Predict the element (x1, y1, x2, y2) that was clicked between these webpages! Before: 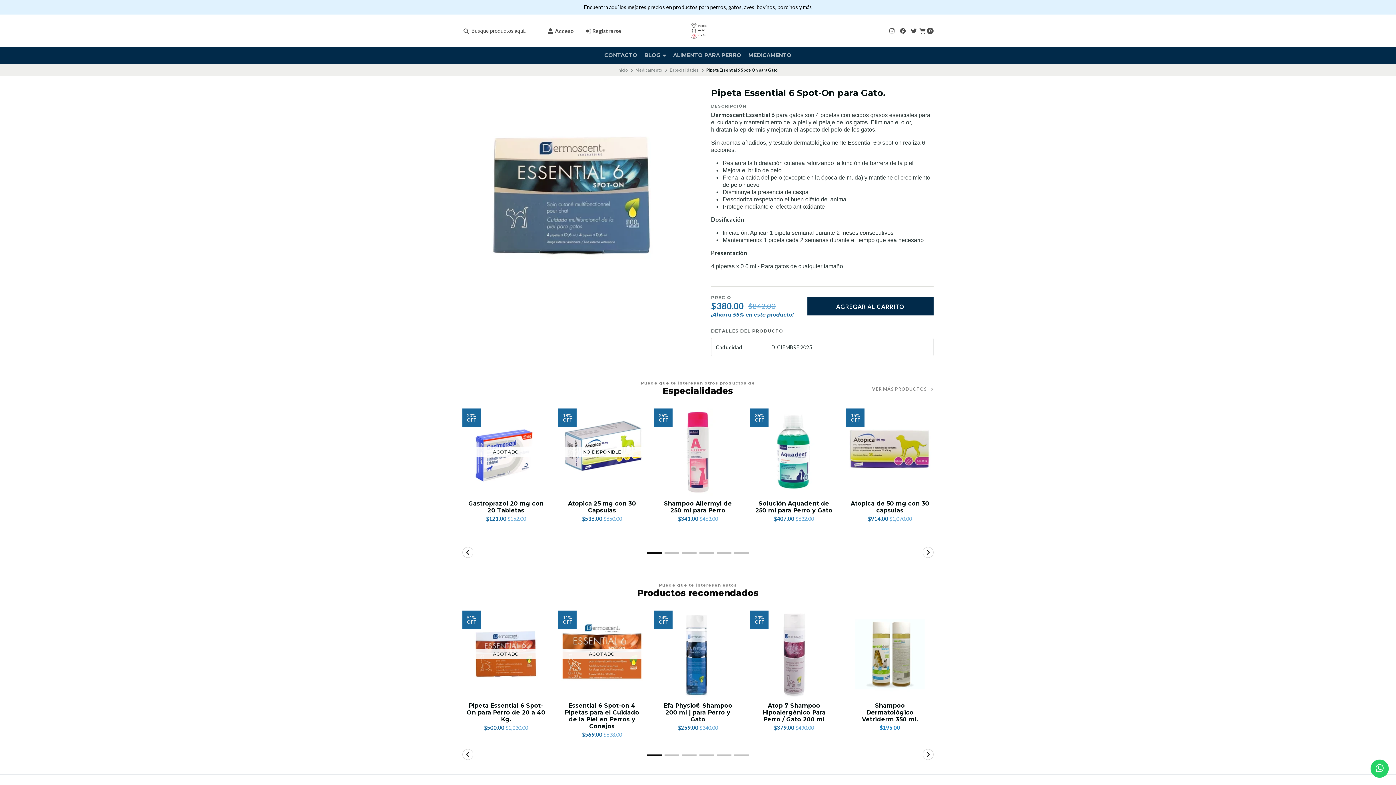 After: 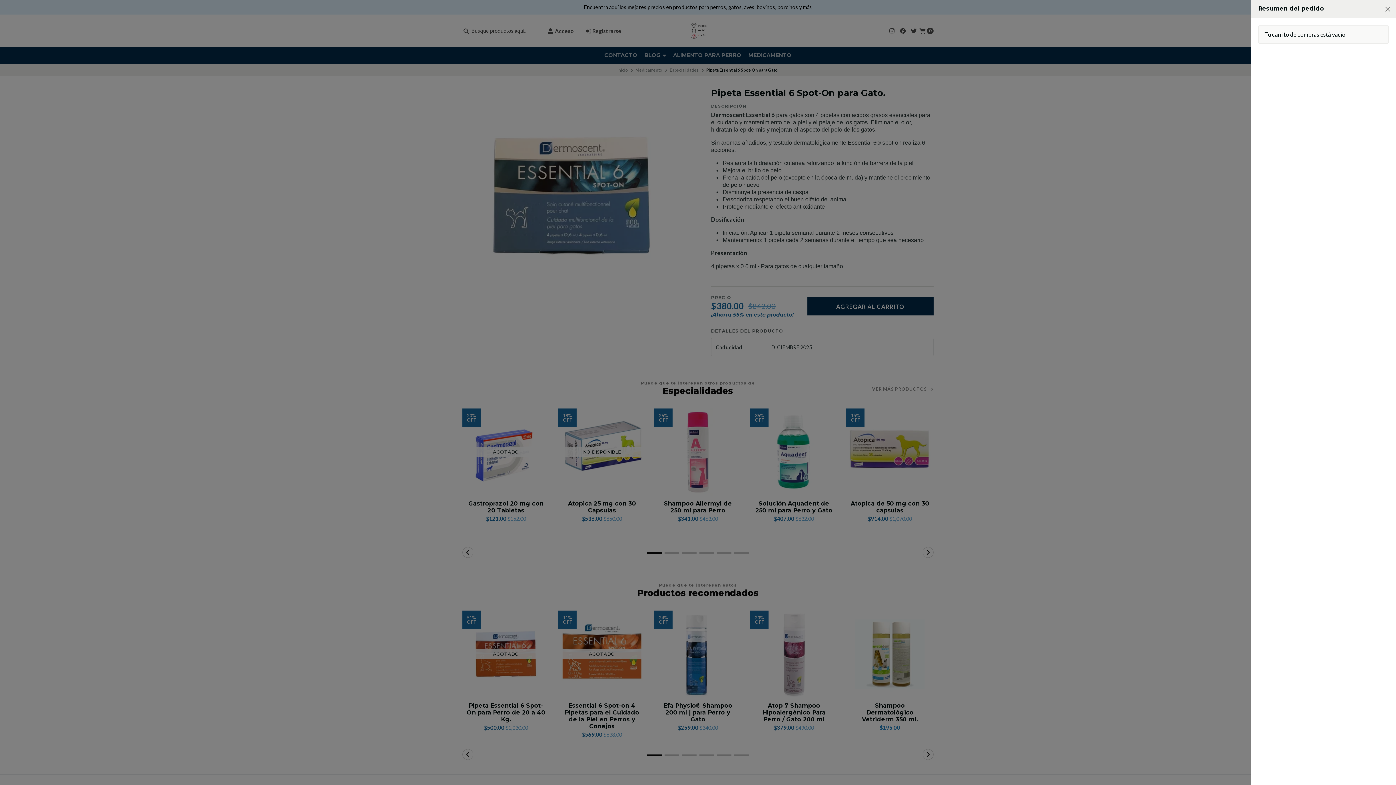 Action: label:  0 bbox: (919, 27, 933, 34)